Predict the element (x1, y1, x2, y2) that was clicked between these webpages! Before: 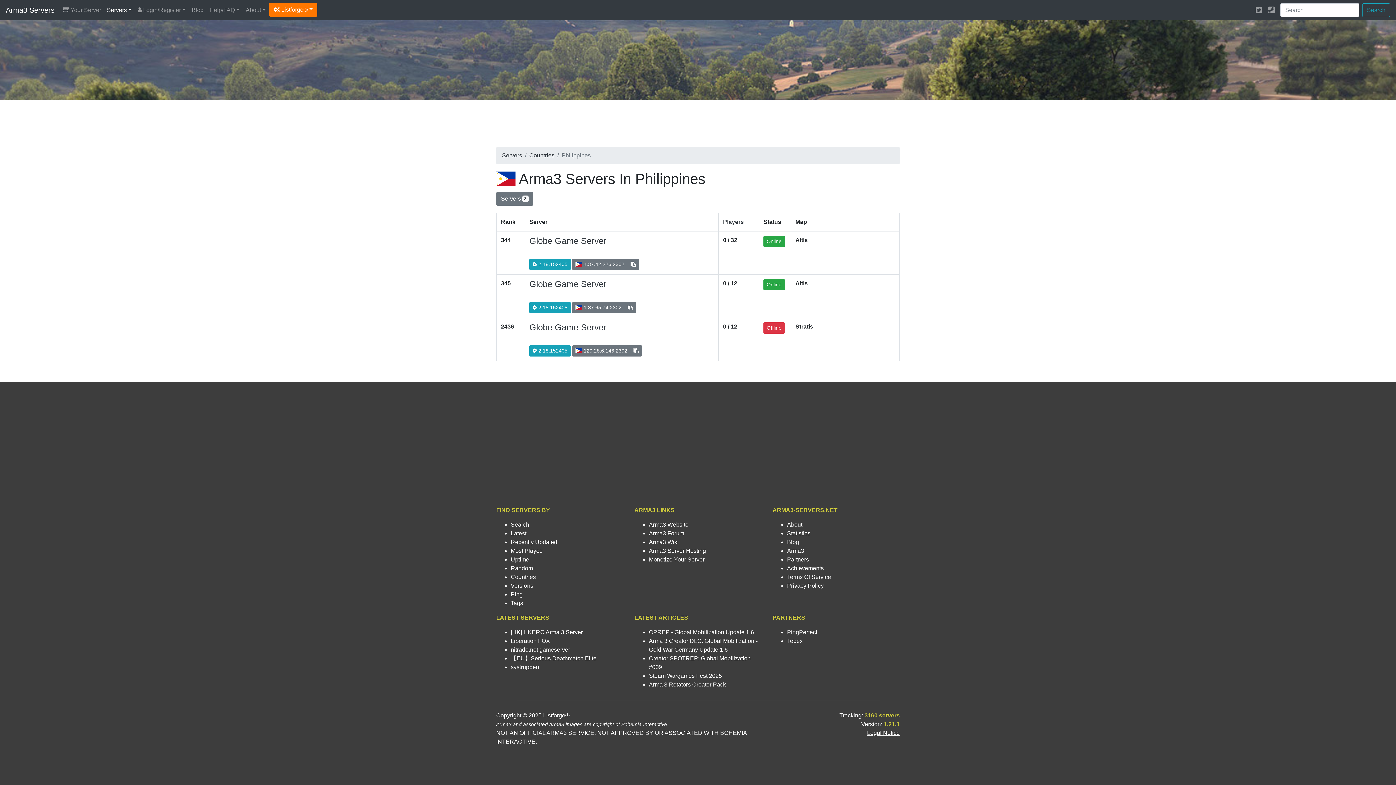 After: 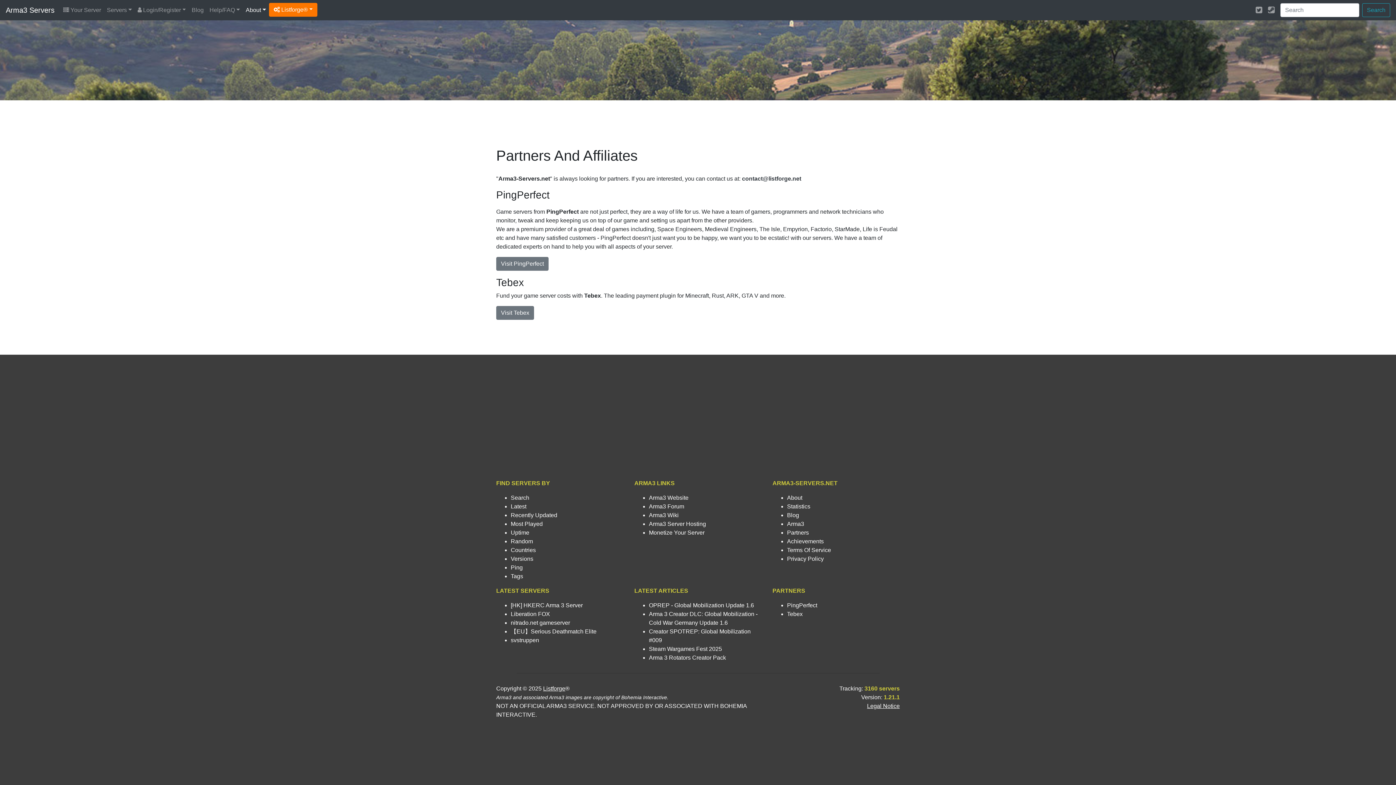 Action: label: Partners bbox: (787, 556, 809, 562)